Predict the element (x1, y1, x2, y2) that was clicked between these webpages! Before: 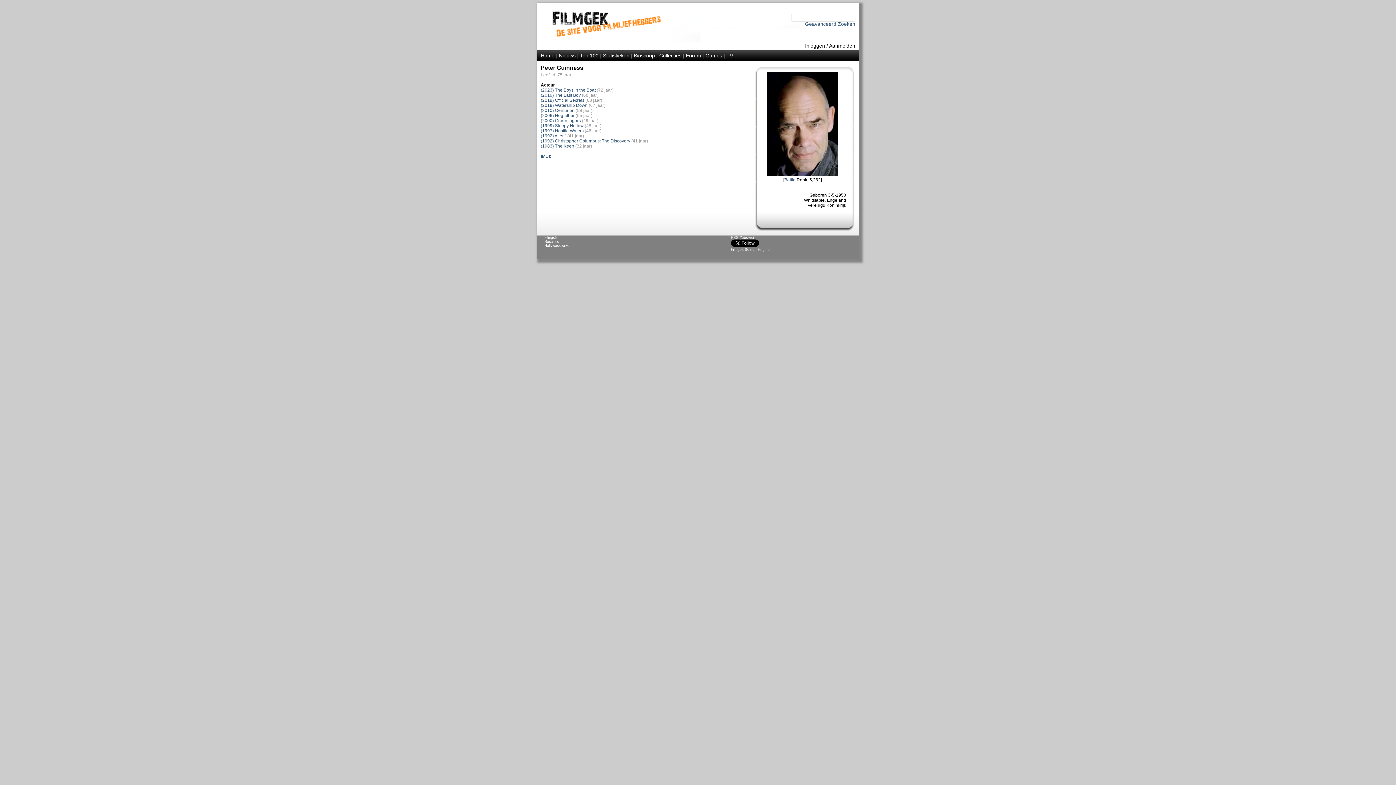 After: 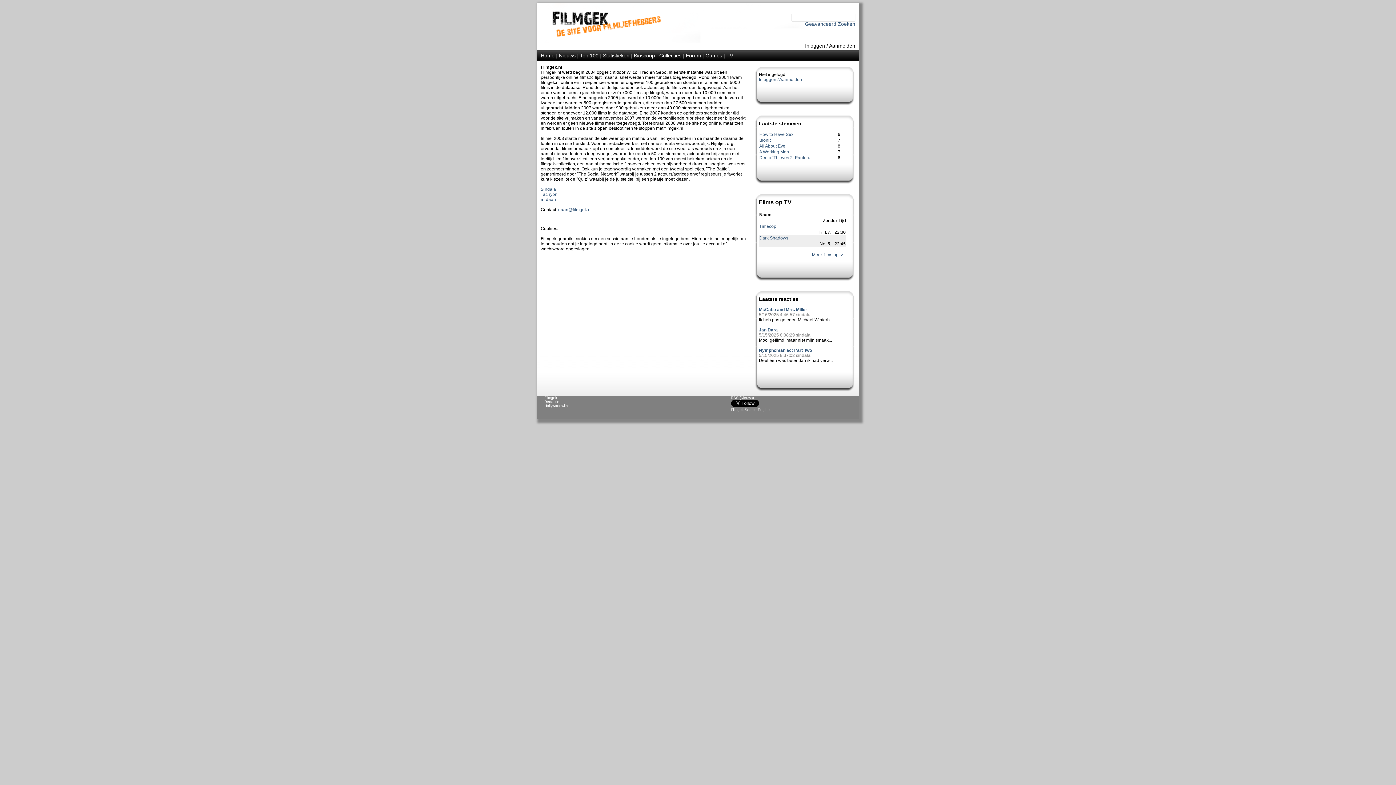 Action: label: Filmgek bbox: (544, 235, 557, 239)